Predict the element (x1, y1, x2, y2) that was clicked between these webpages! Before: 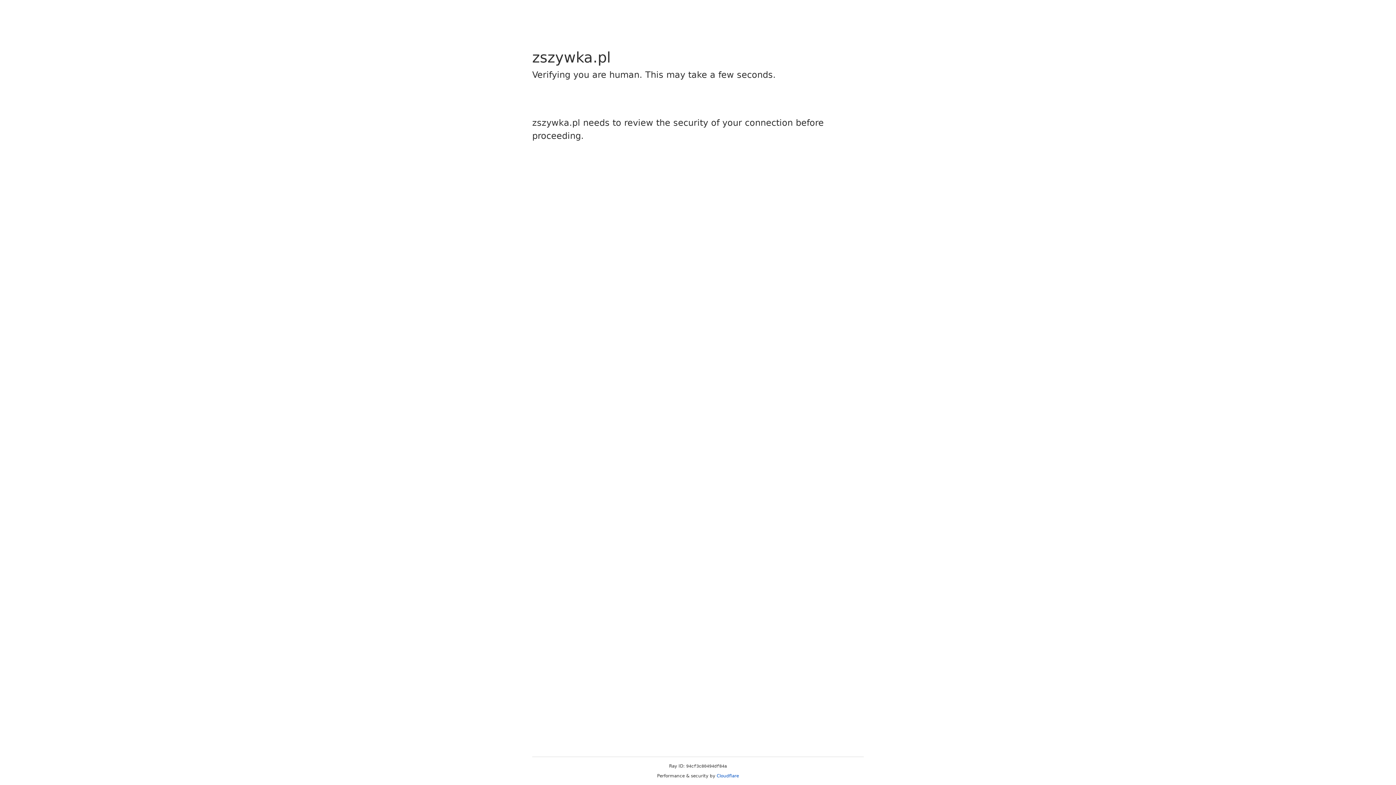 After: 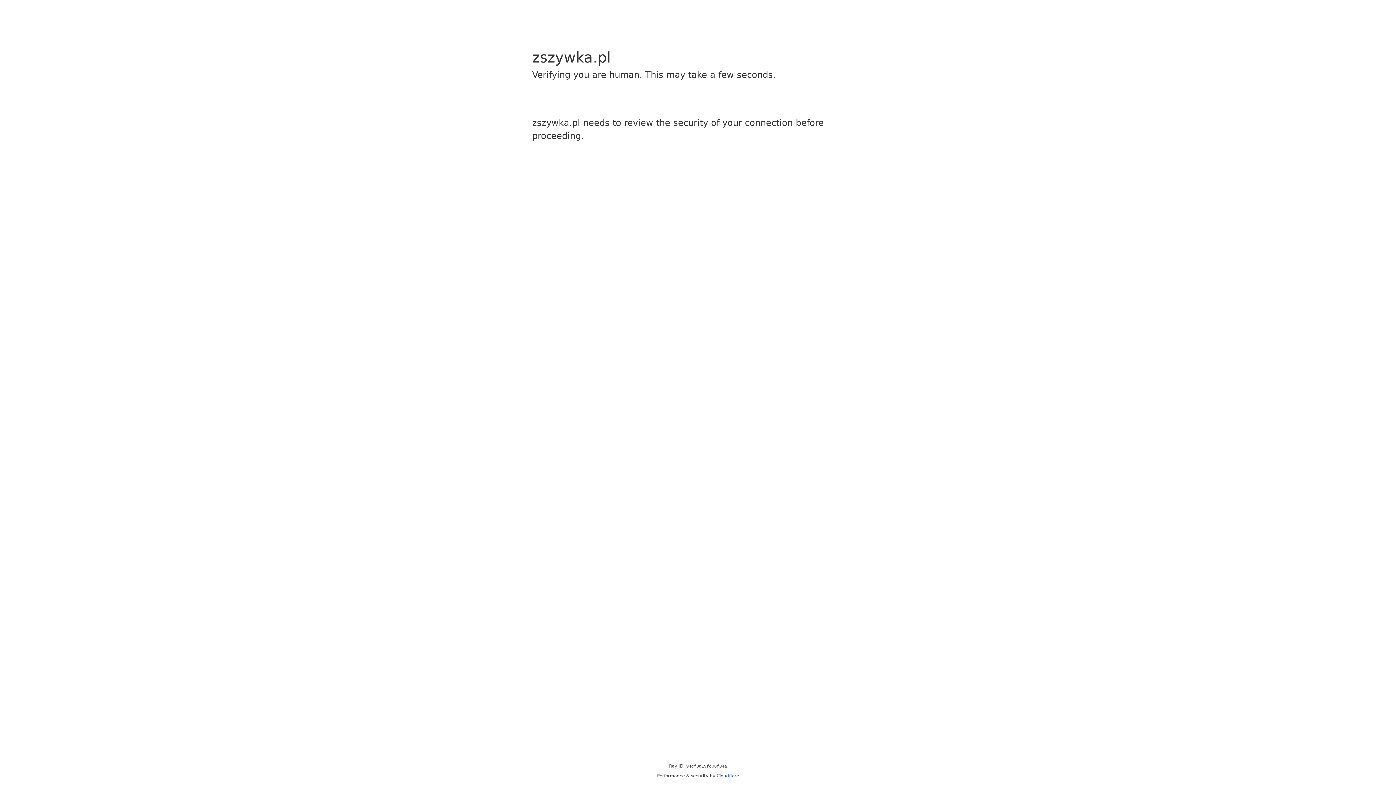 Action: bbox: (716, 773, 739, 778) label: Cloudflare